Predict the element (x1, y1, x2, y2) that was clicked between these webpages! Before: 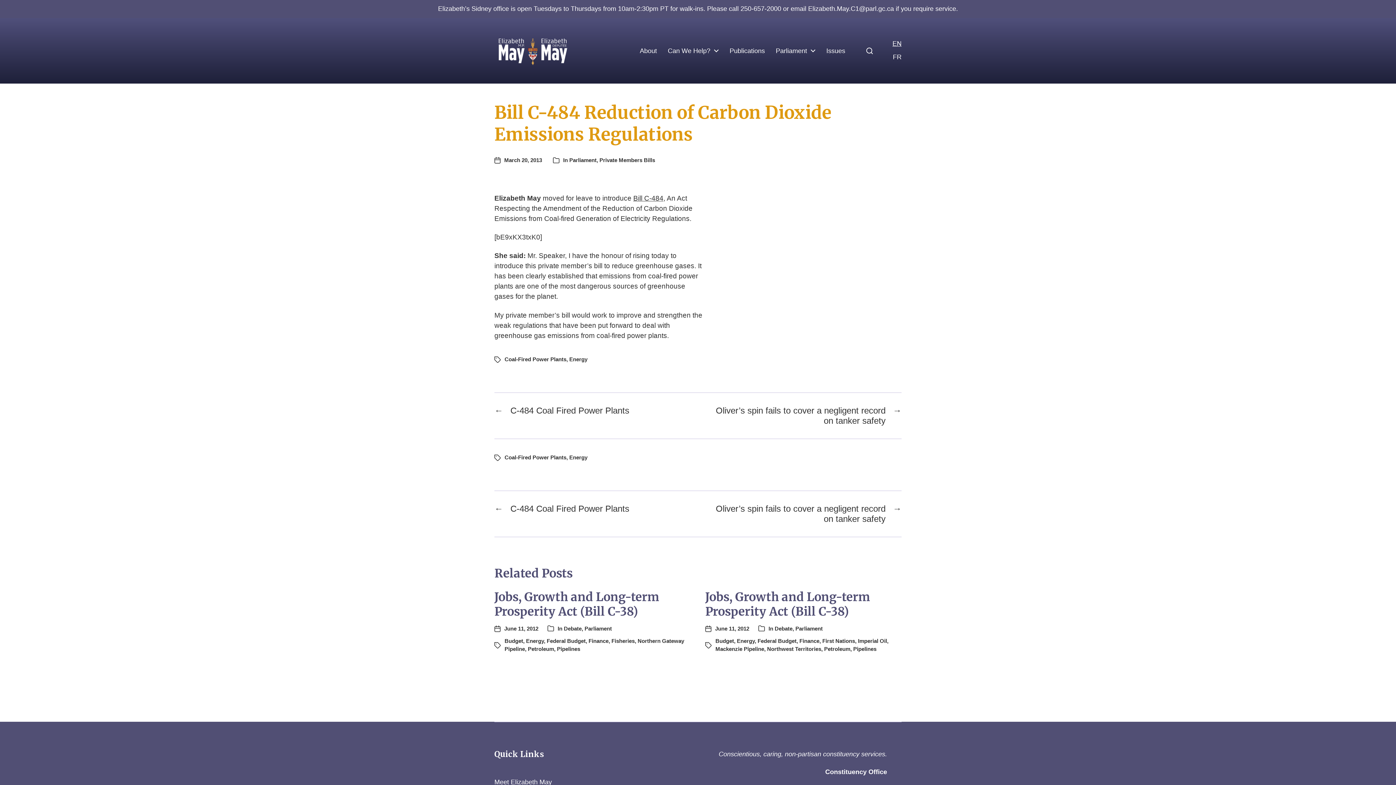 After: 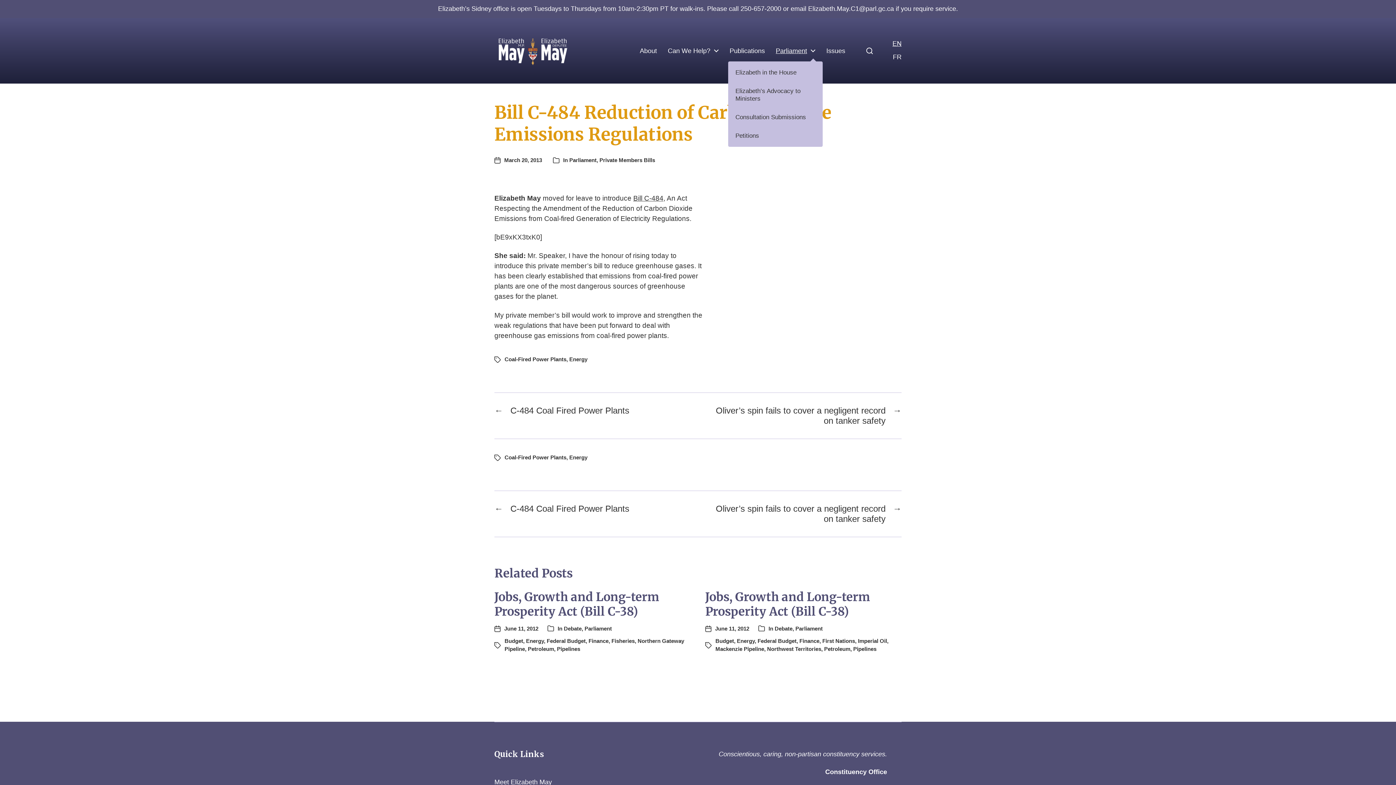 Action: label: Parliament bbox: (776, 47, 807, 54)